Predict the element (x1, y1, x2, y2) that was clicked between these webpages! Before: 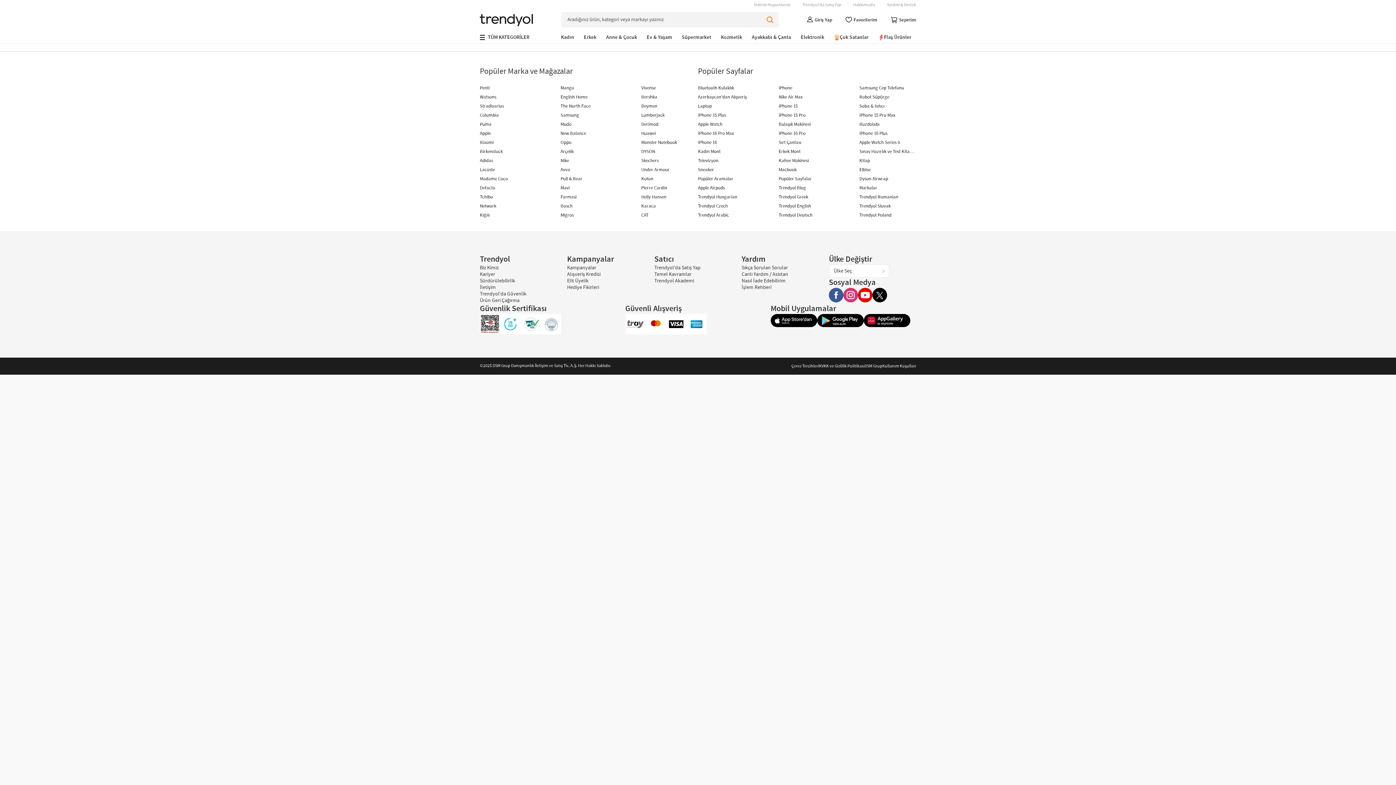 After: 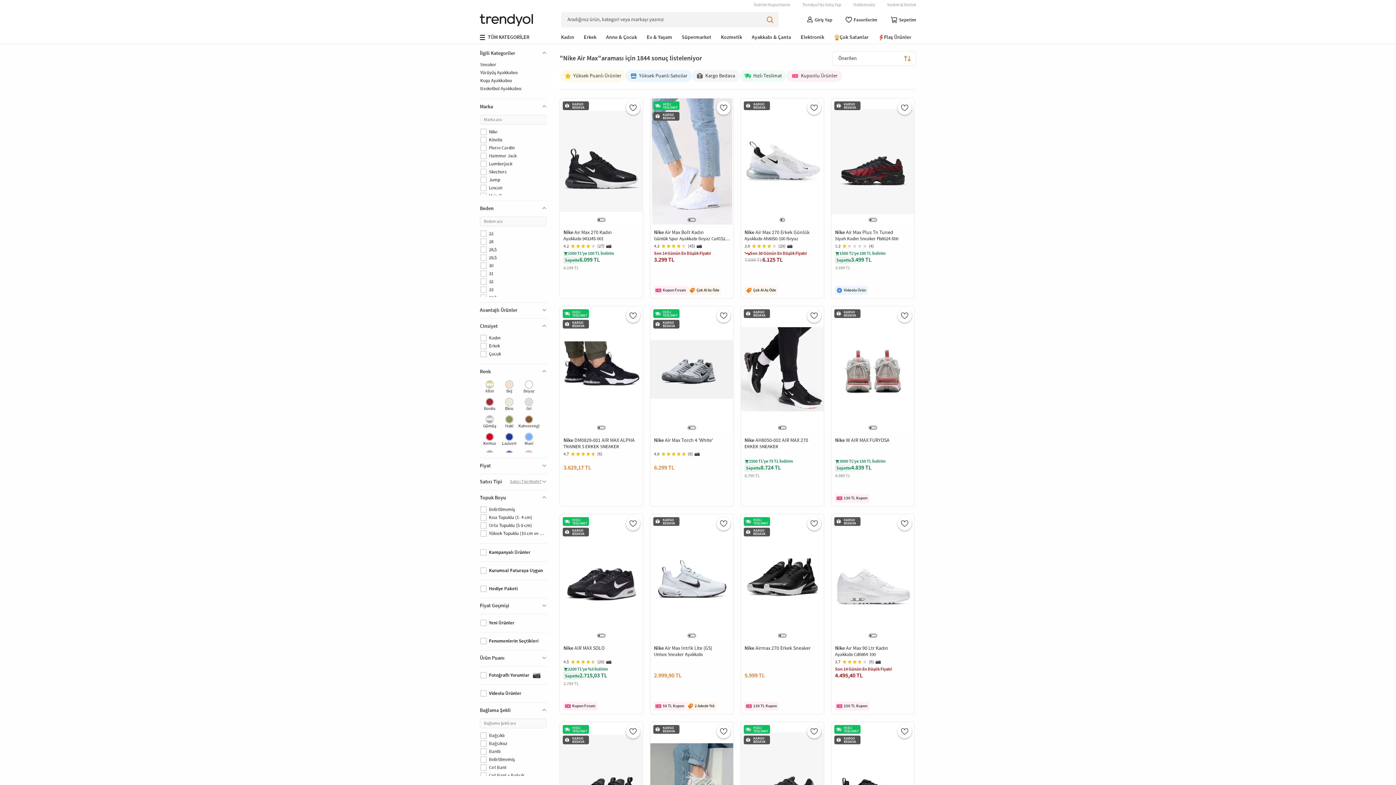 Action: label: Nike Air Max bbox: (778, 94, 802, 100)